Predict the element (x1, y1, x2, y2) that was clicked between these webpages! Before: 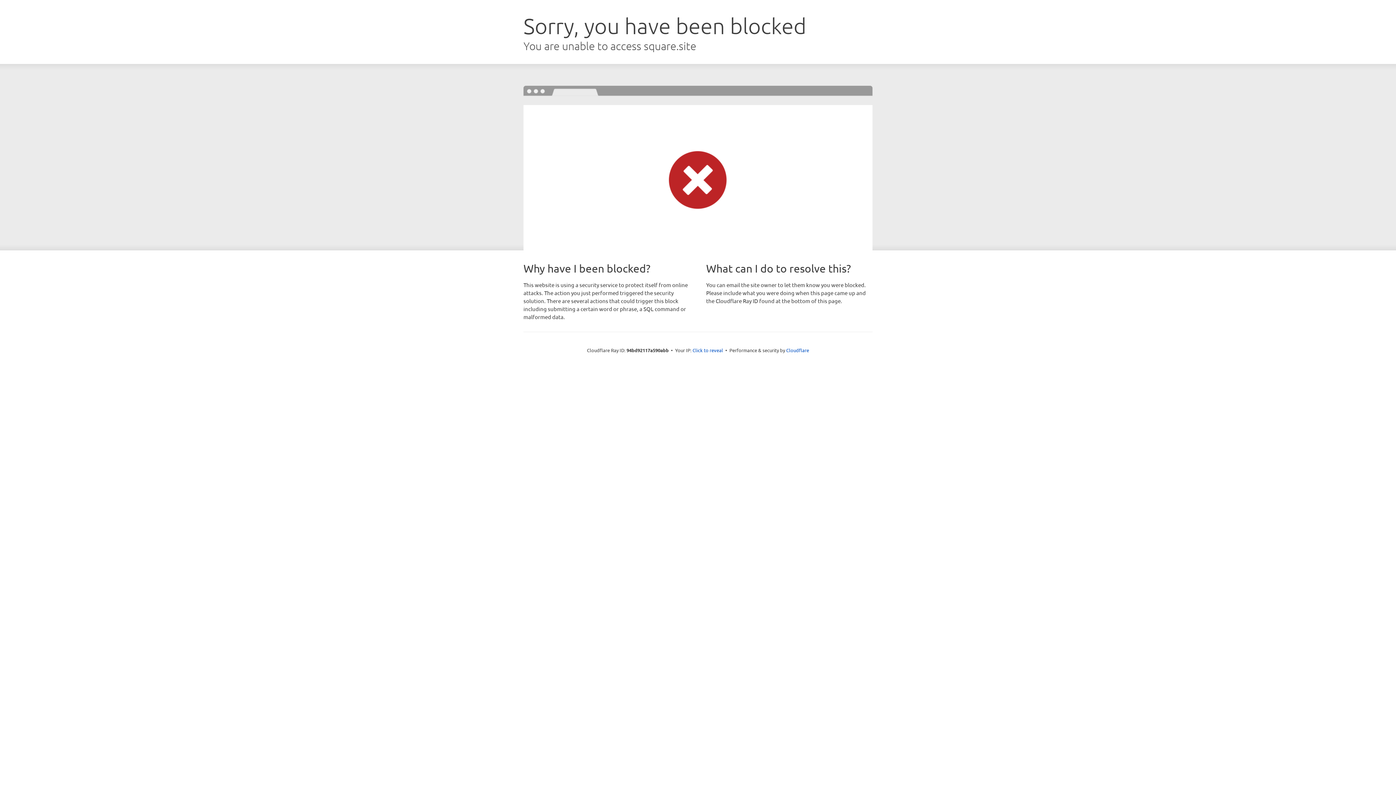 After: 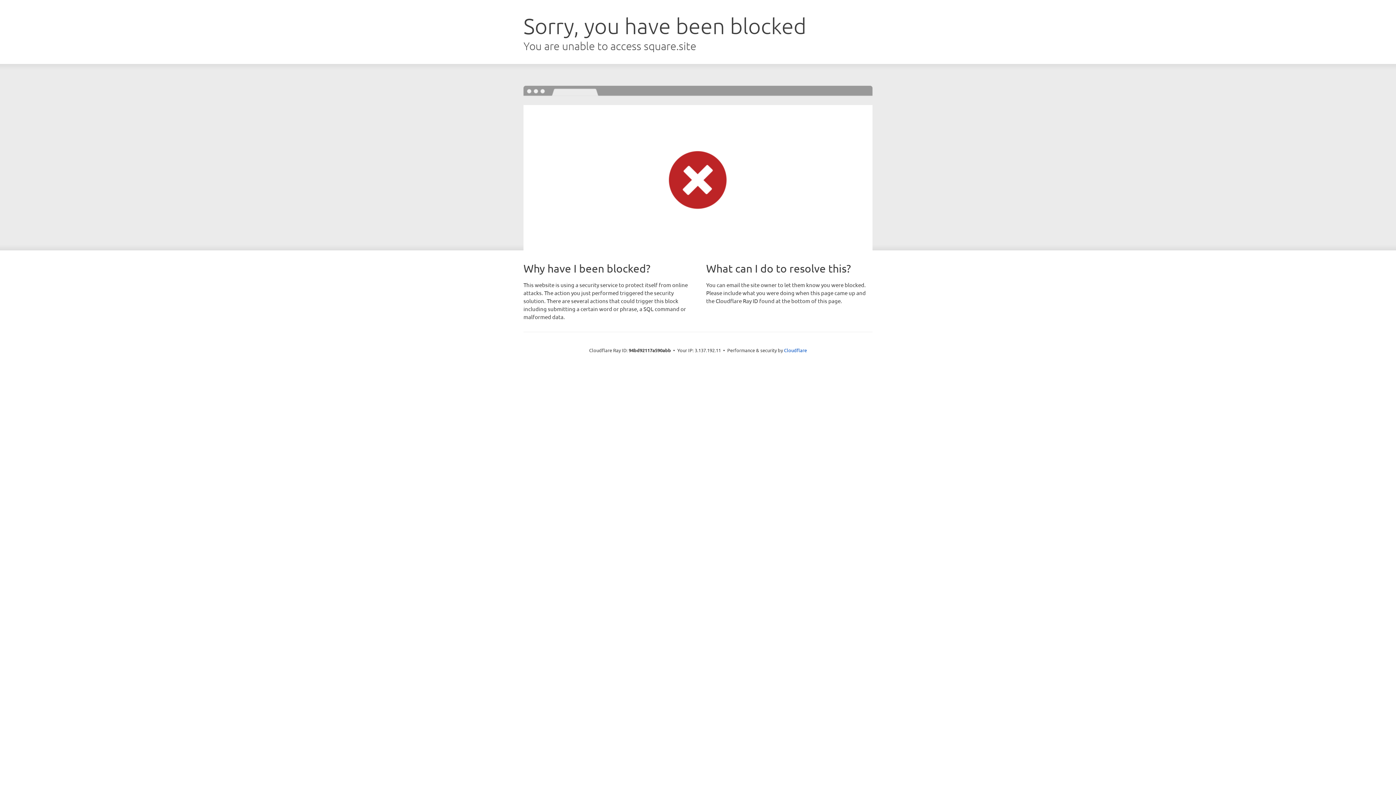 Action: bbox: (692, 346, 723, 353) label: Click to reveal